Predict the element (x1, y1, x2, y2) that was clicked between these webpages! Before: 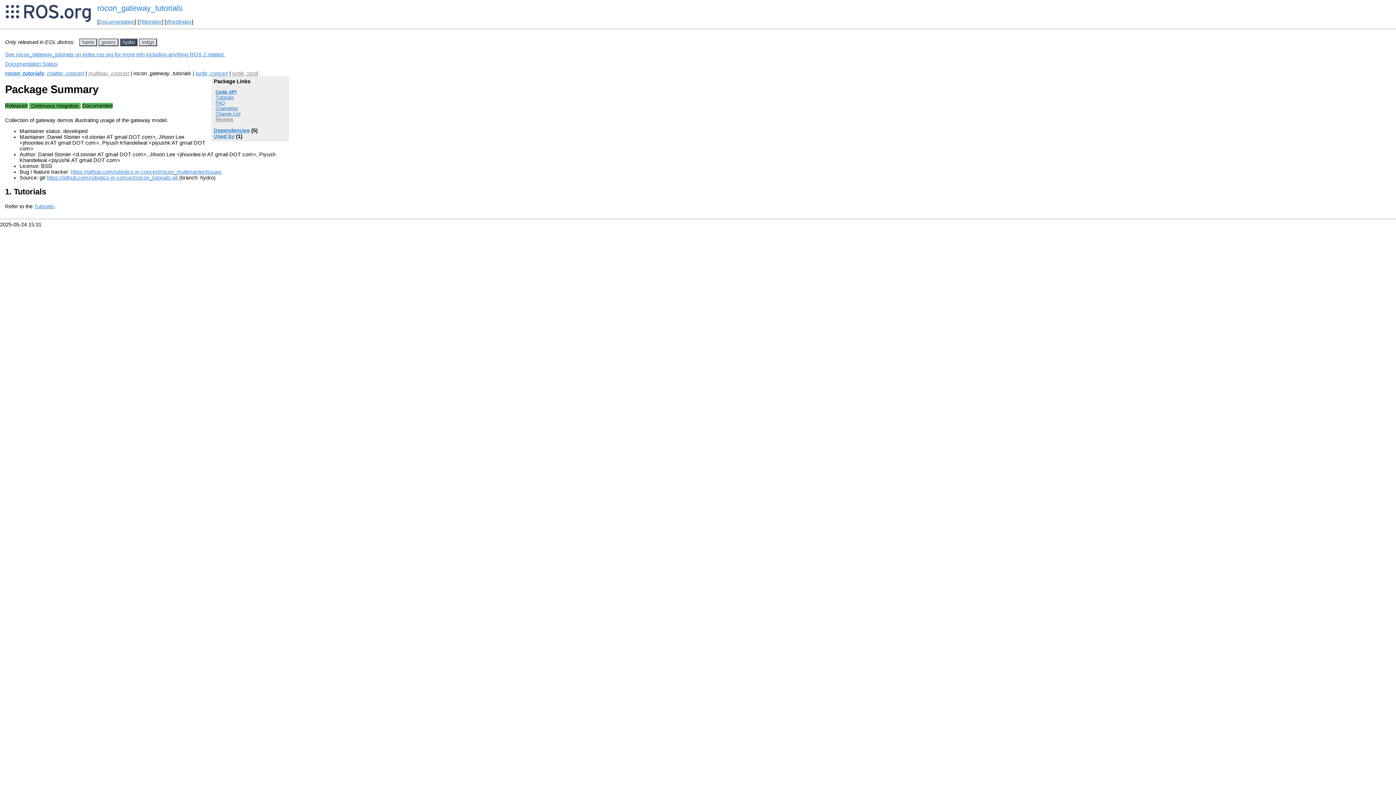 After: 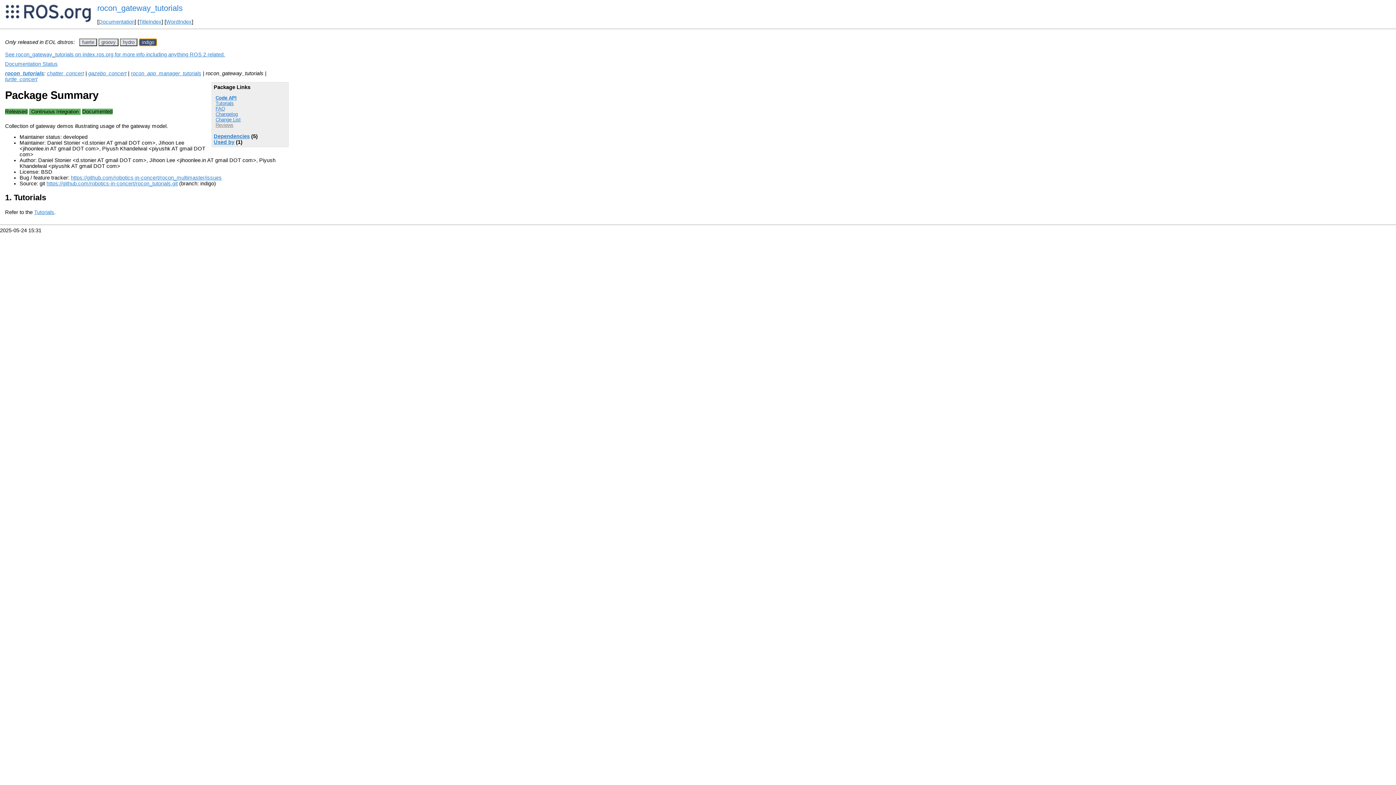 Action: bbox: (138, 38, 157, 46) label: indigo